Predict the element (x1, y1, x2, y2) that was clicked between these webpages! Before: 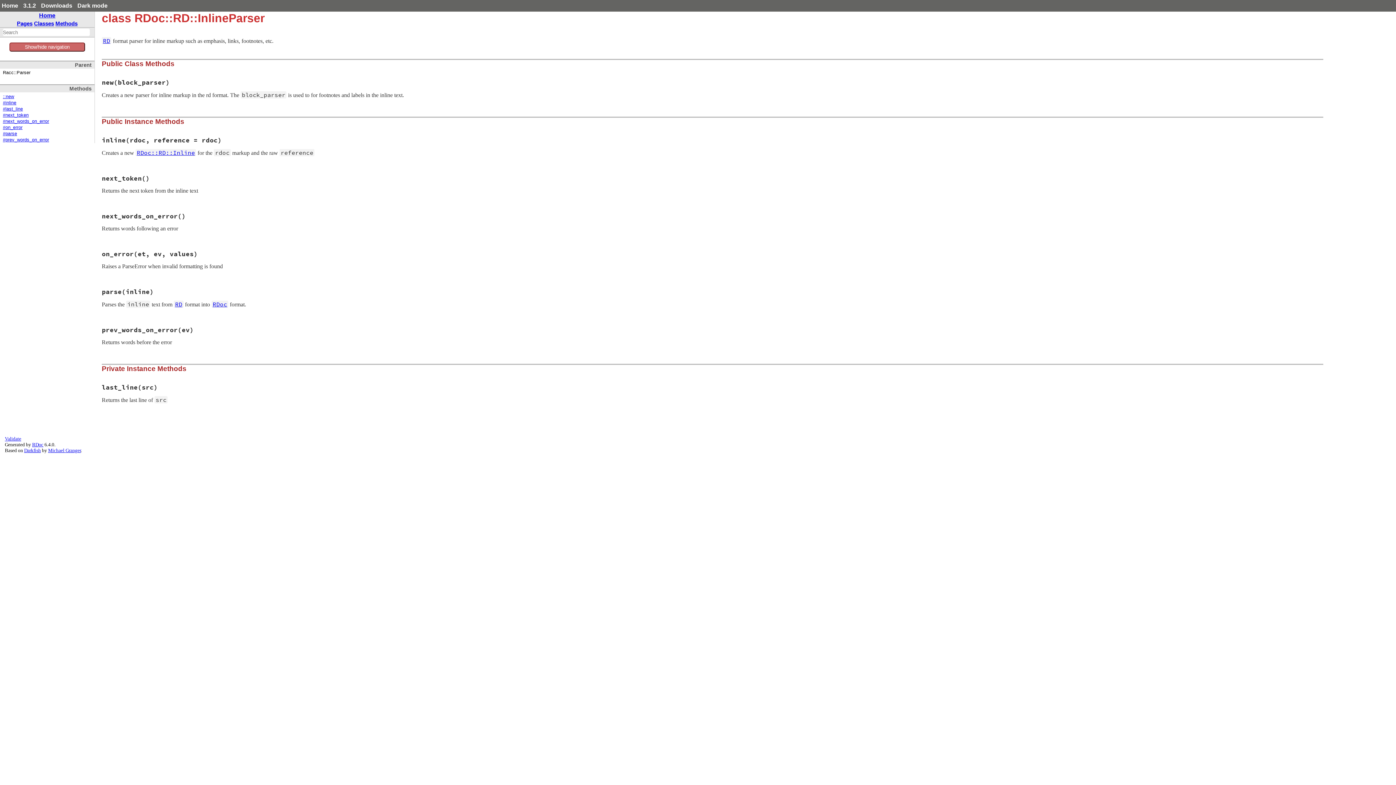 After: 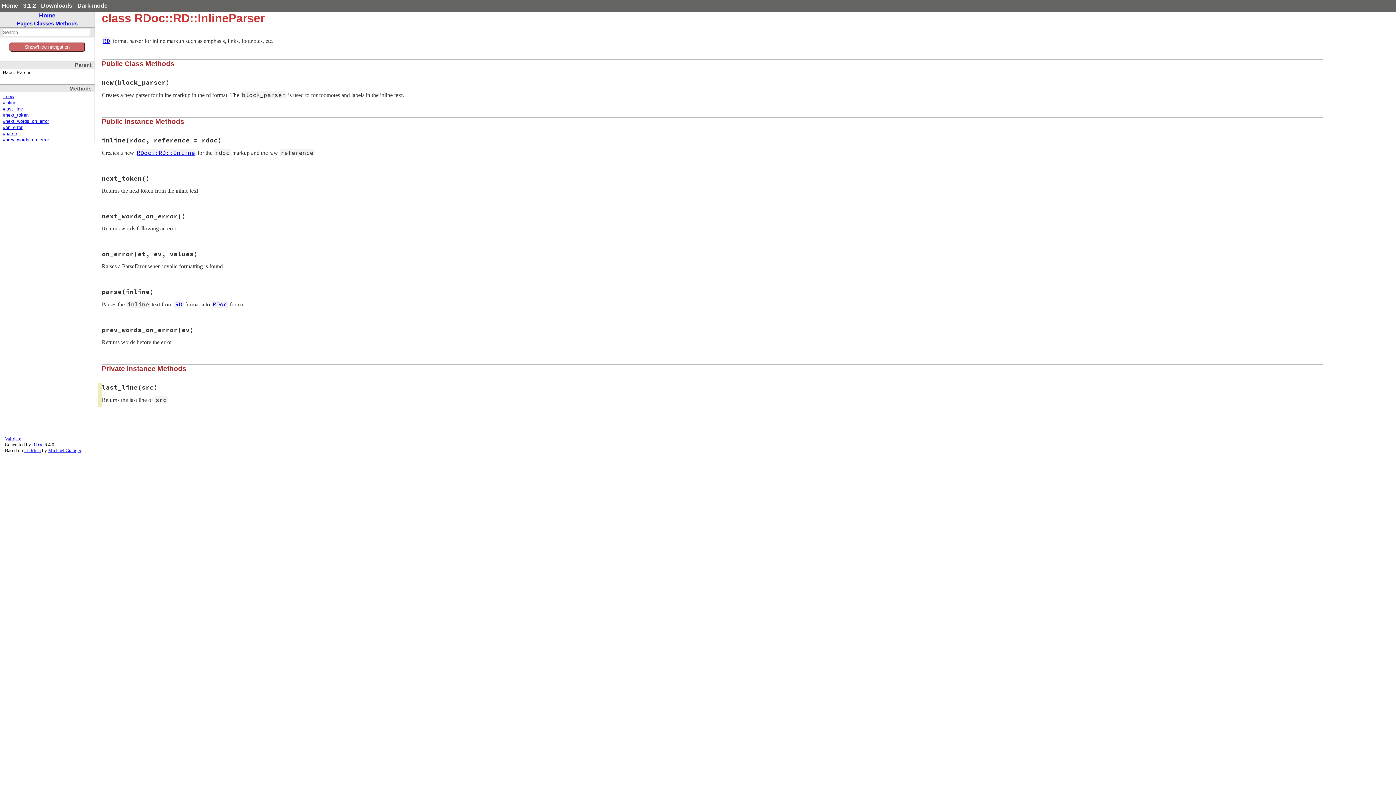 Action: bbox: (2, 106, 22, 111) label: #last_line